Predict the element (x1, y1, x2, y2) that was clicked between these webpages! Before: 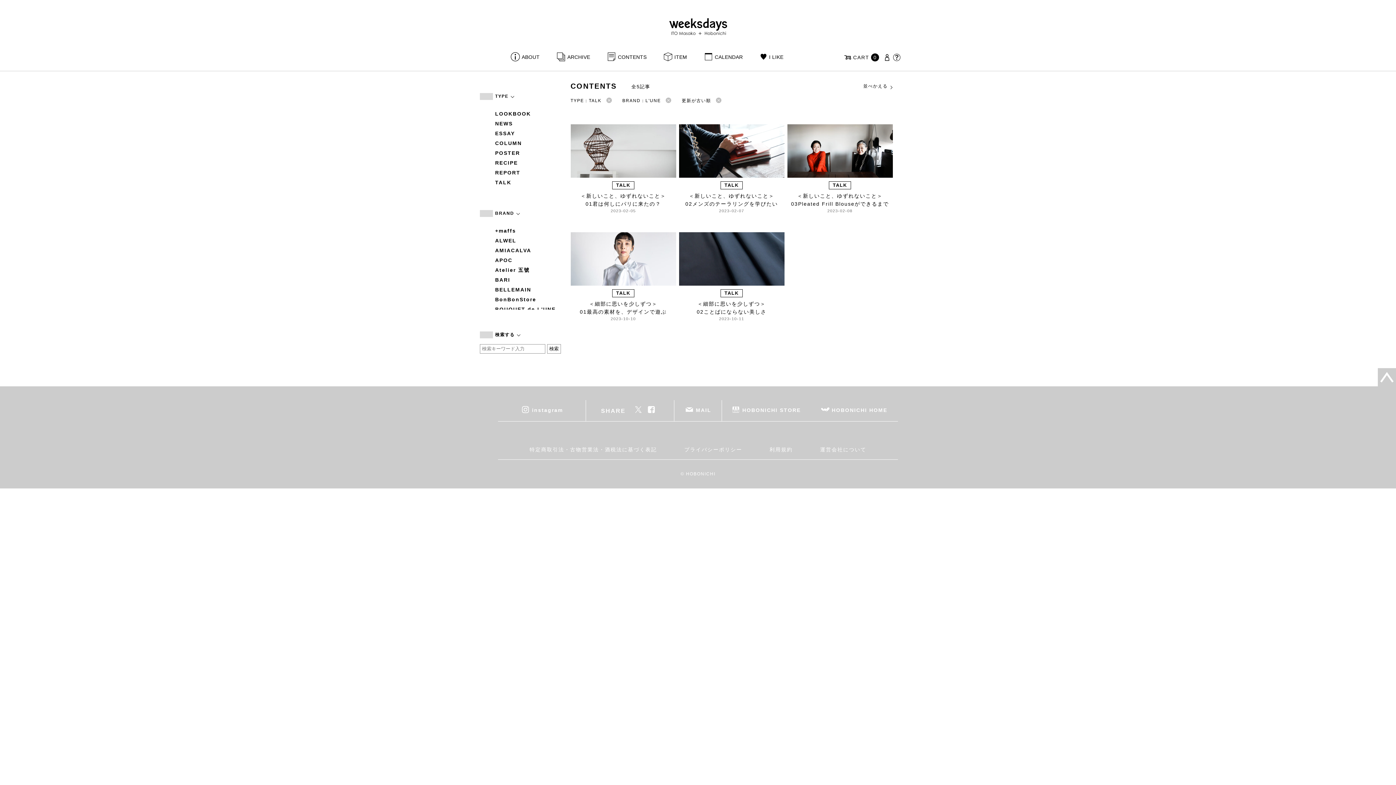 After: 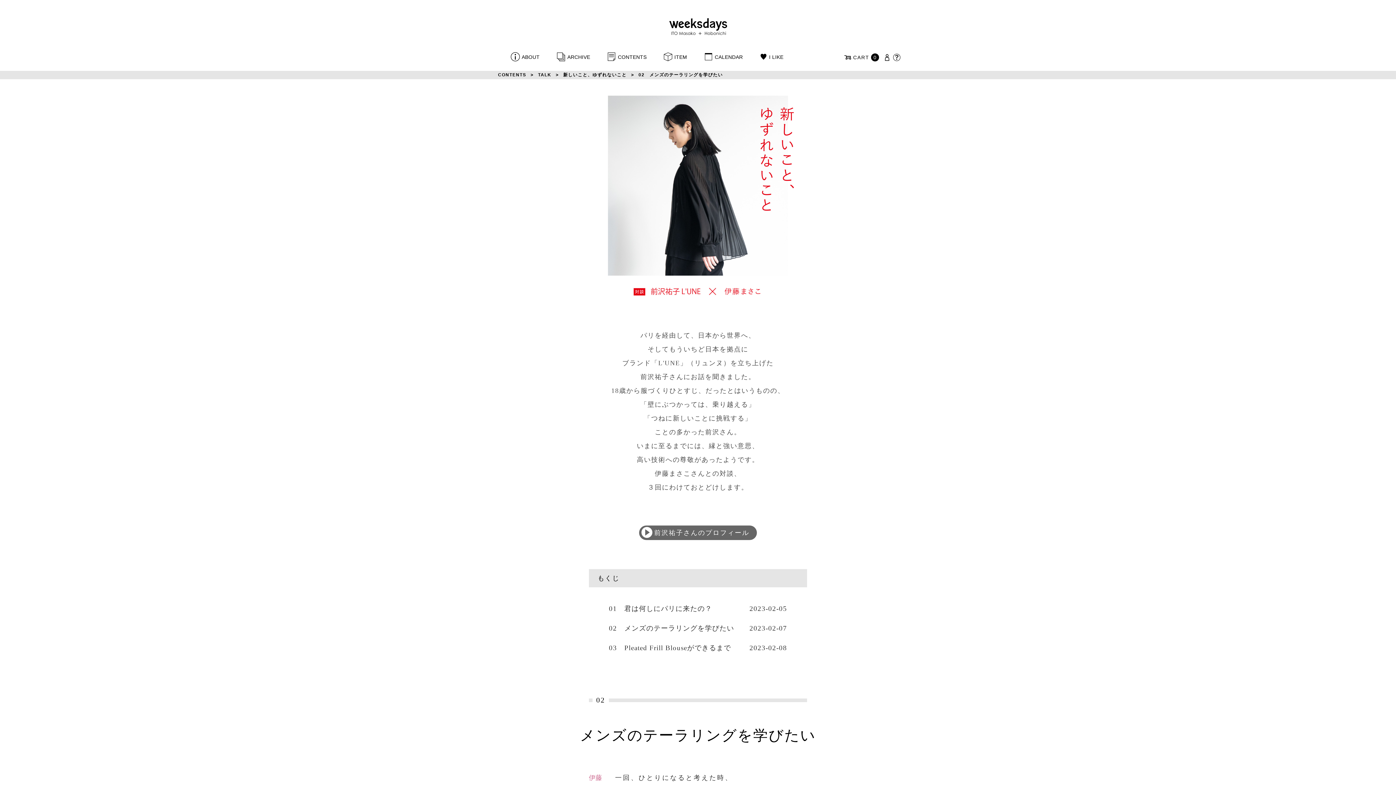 Action: bbox: (679, 124, 784, 214) label: TALK
＜新しいこと、ゆずれないこと＞
02メンズのテーラリングを学びたい
2023-02-07